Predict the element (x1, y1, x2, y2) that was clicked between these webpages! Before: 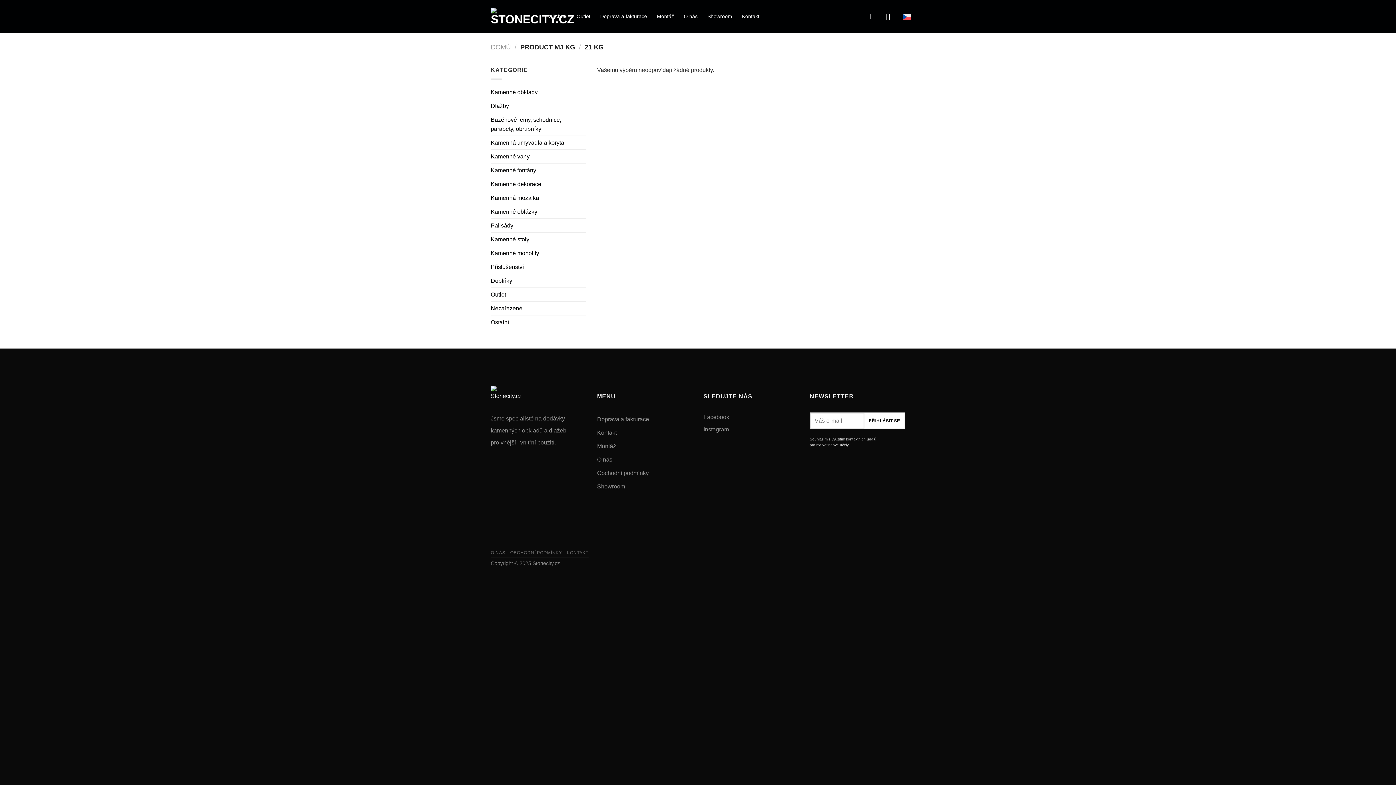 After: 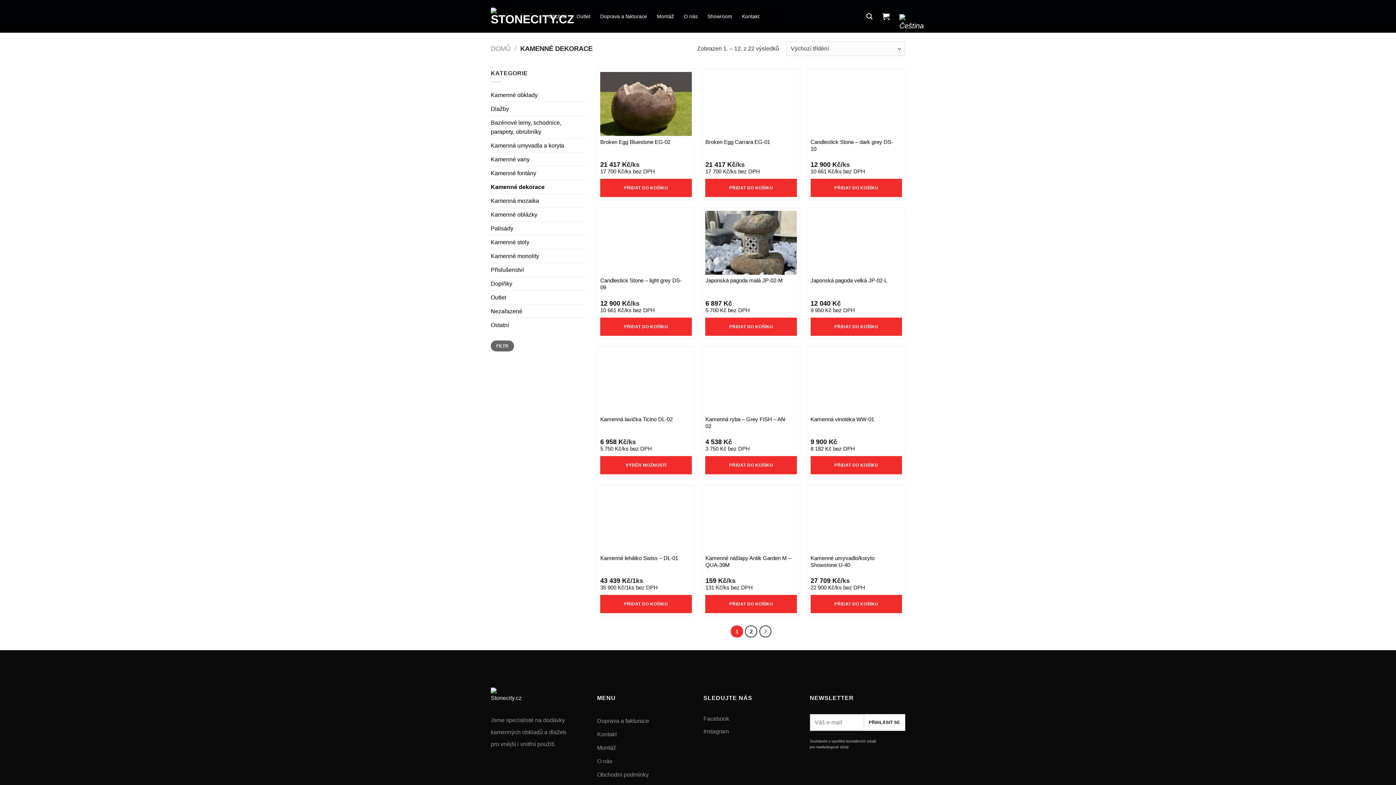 Action: label: Kamenné dekorace bbox: (490, 177, 586, 190)